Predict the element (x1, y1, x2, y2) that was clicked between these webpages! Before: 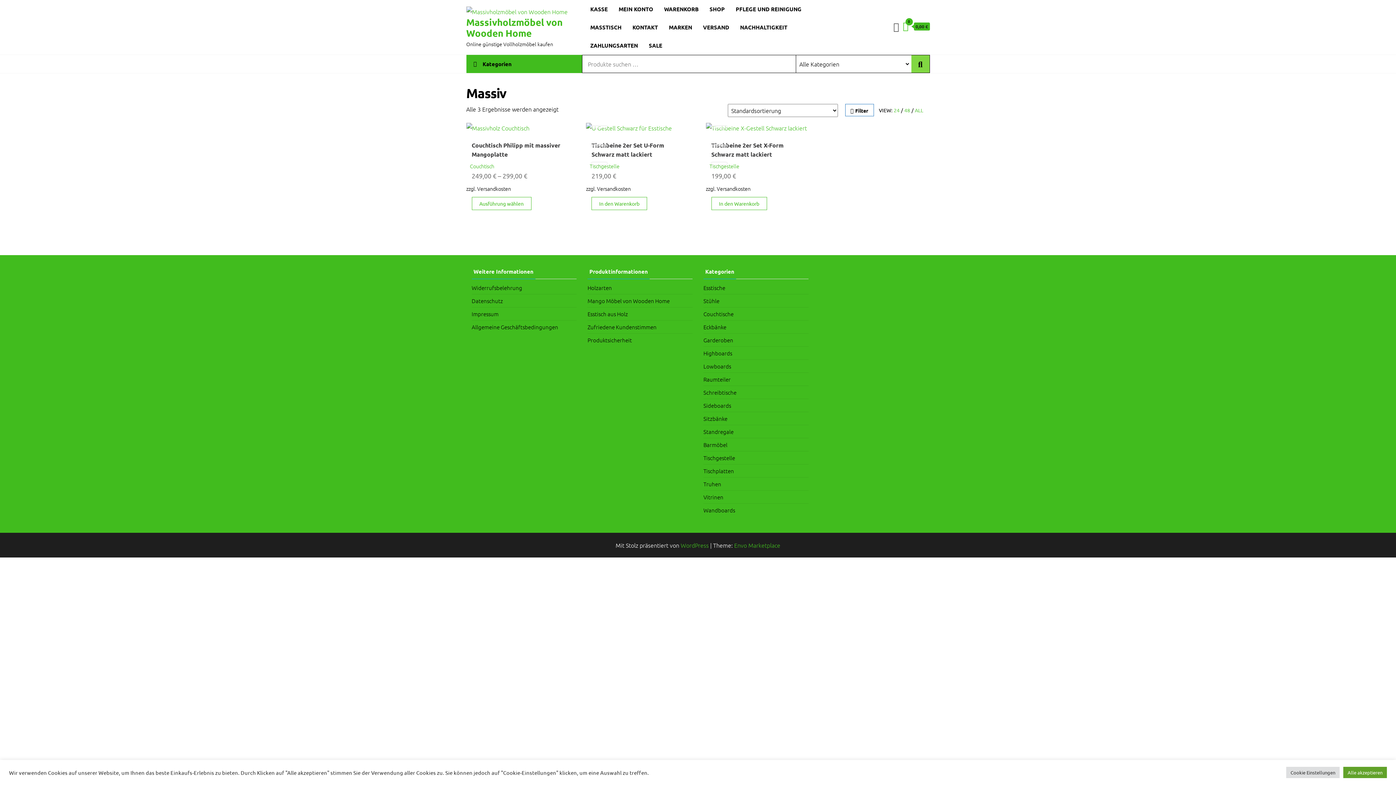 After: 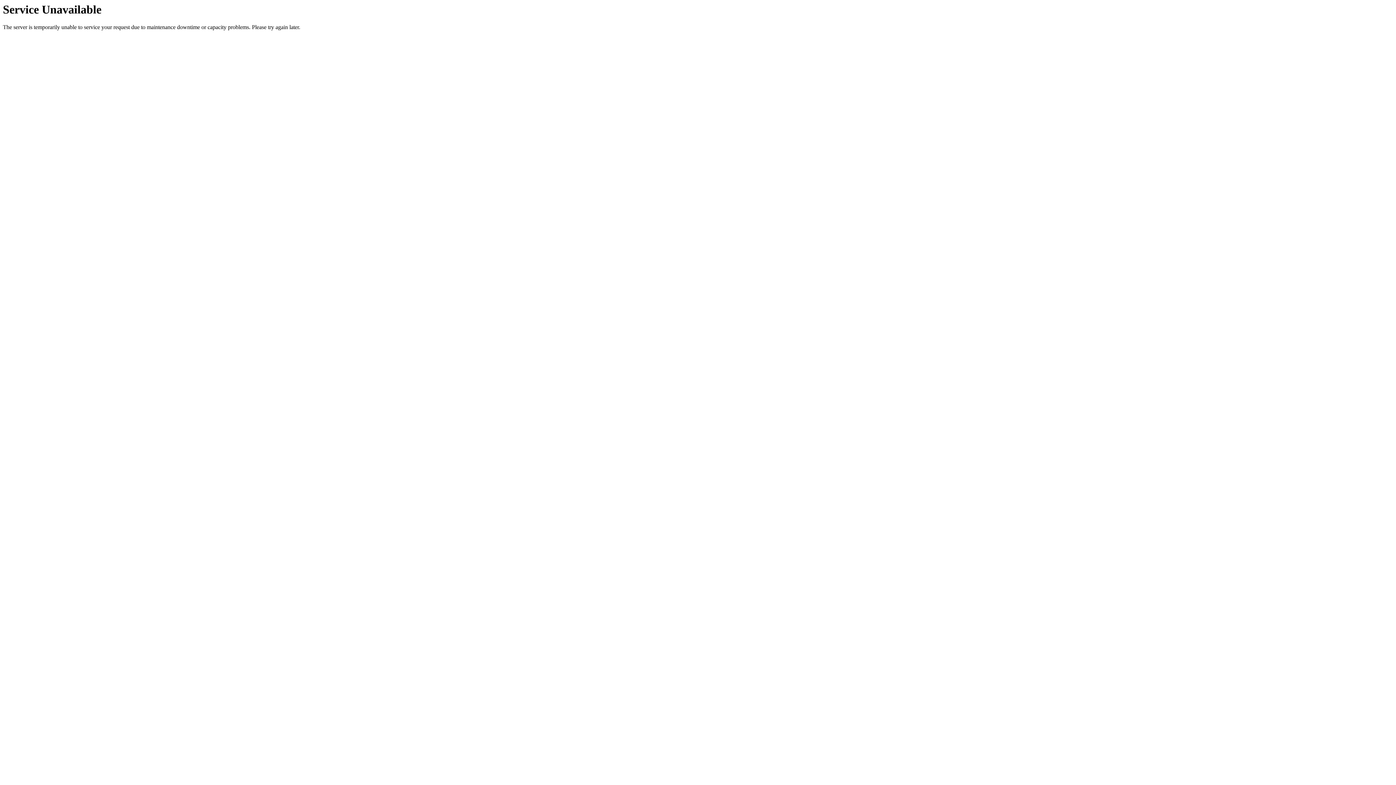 Action: label: In den Warenkorb legen: „Tischbeine 2er Set U-Form Schwarz matt lackiert“ bbox: (591, 197, 647, 210)